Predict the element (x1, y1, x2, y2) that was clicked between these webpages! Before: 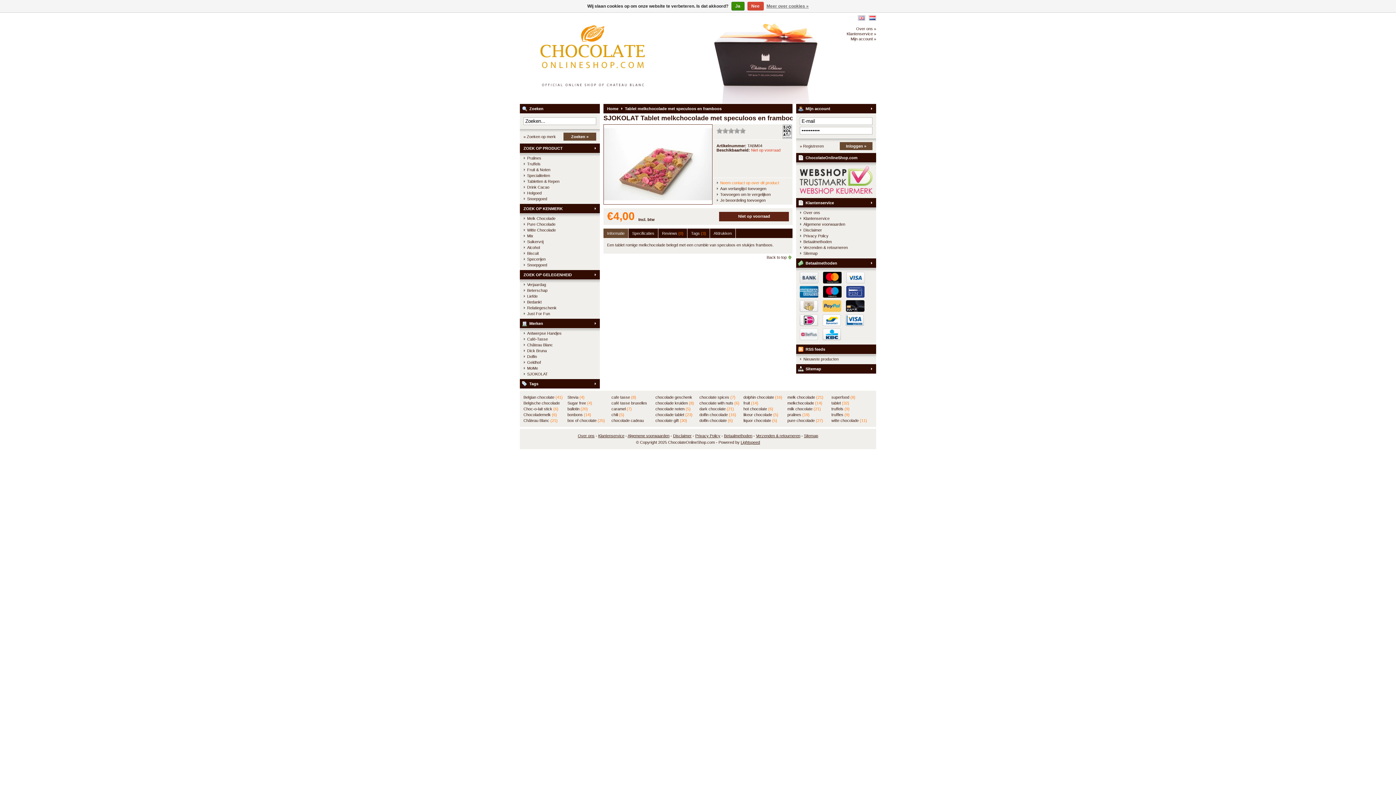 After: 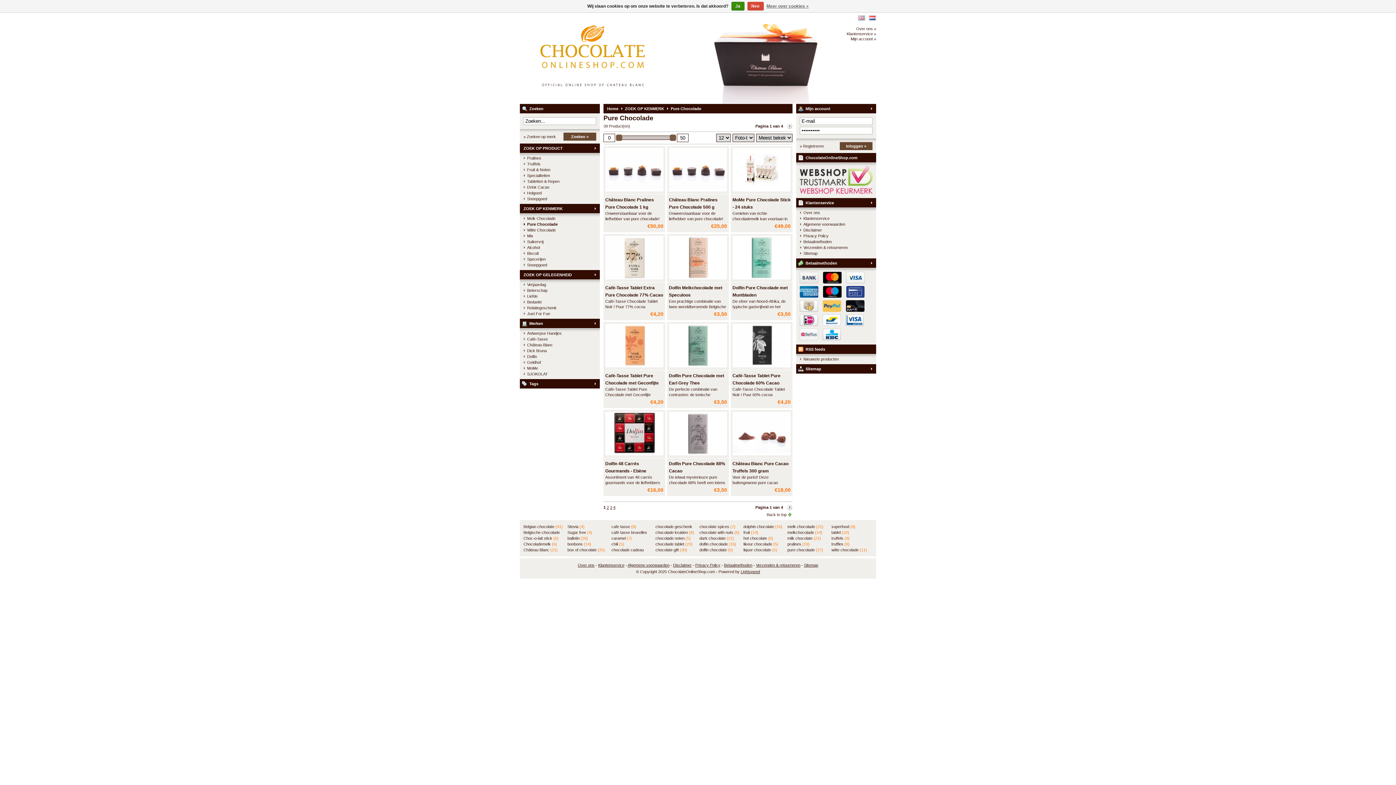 Action: label: Pure Chocolade bbox: (523, 221, 596, 227)